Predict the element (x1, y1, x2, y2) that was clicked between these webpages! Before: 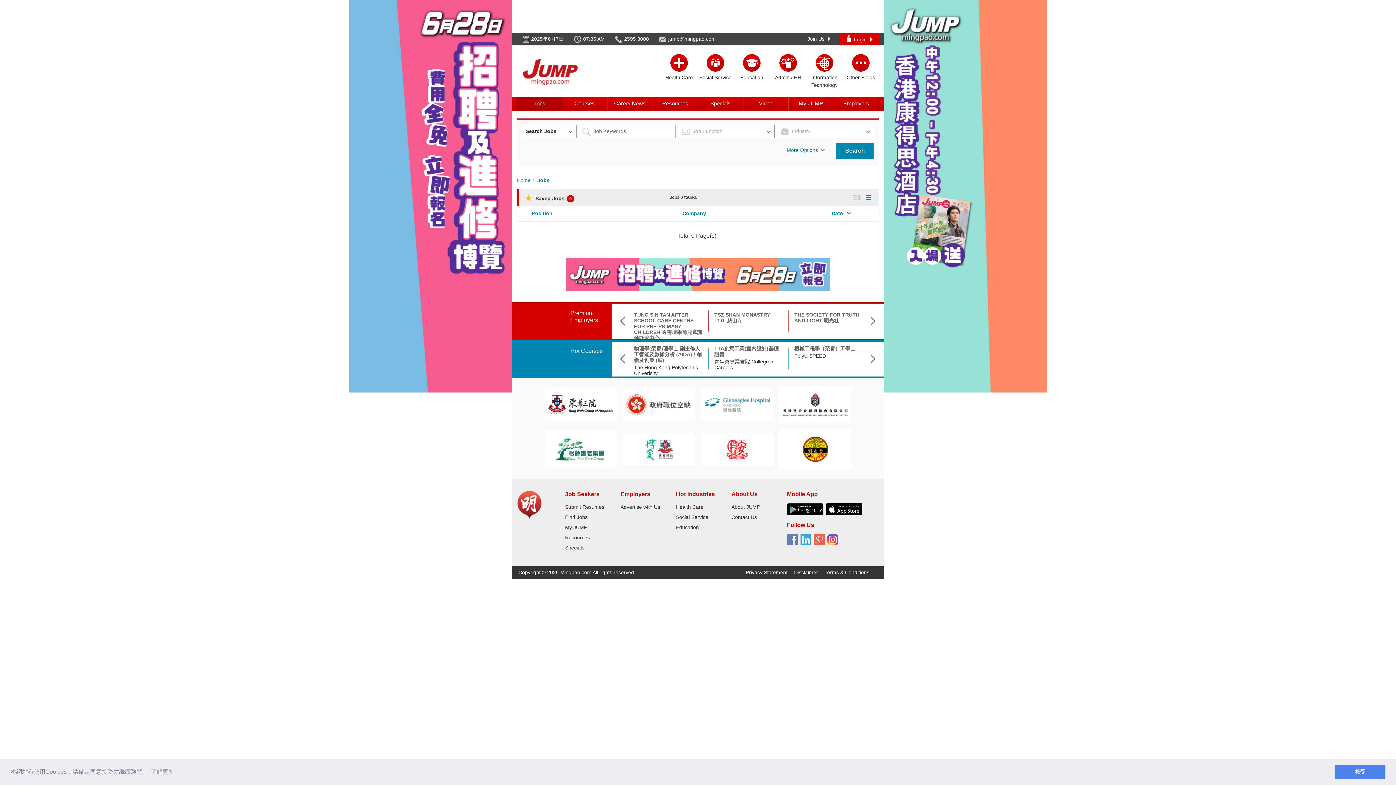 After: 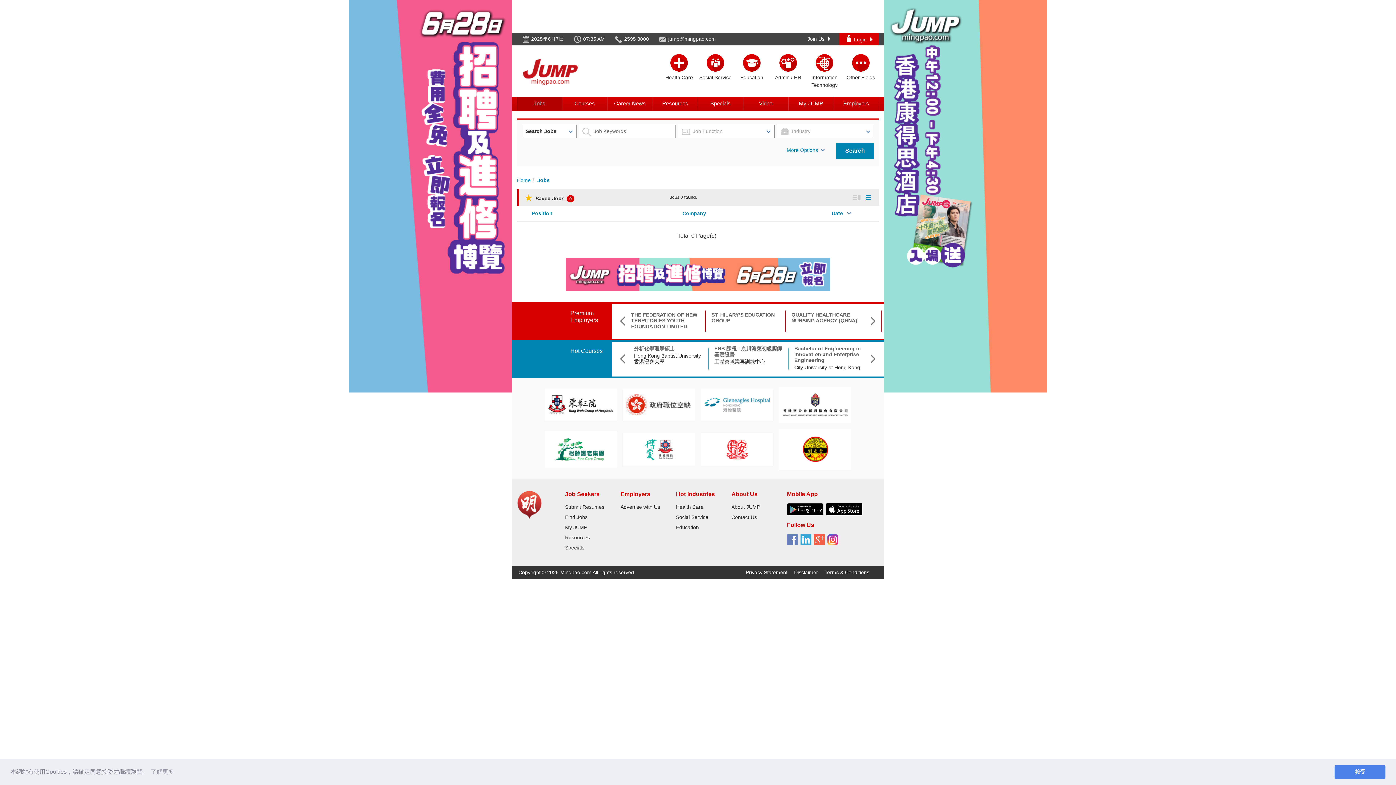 Action: bbox: (814, 539, 827, 545)